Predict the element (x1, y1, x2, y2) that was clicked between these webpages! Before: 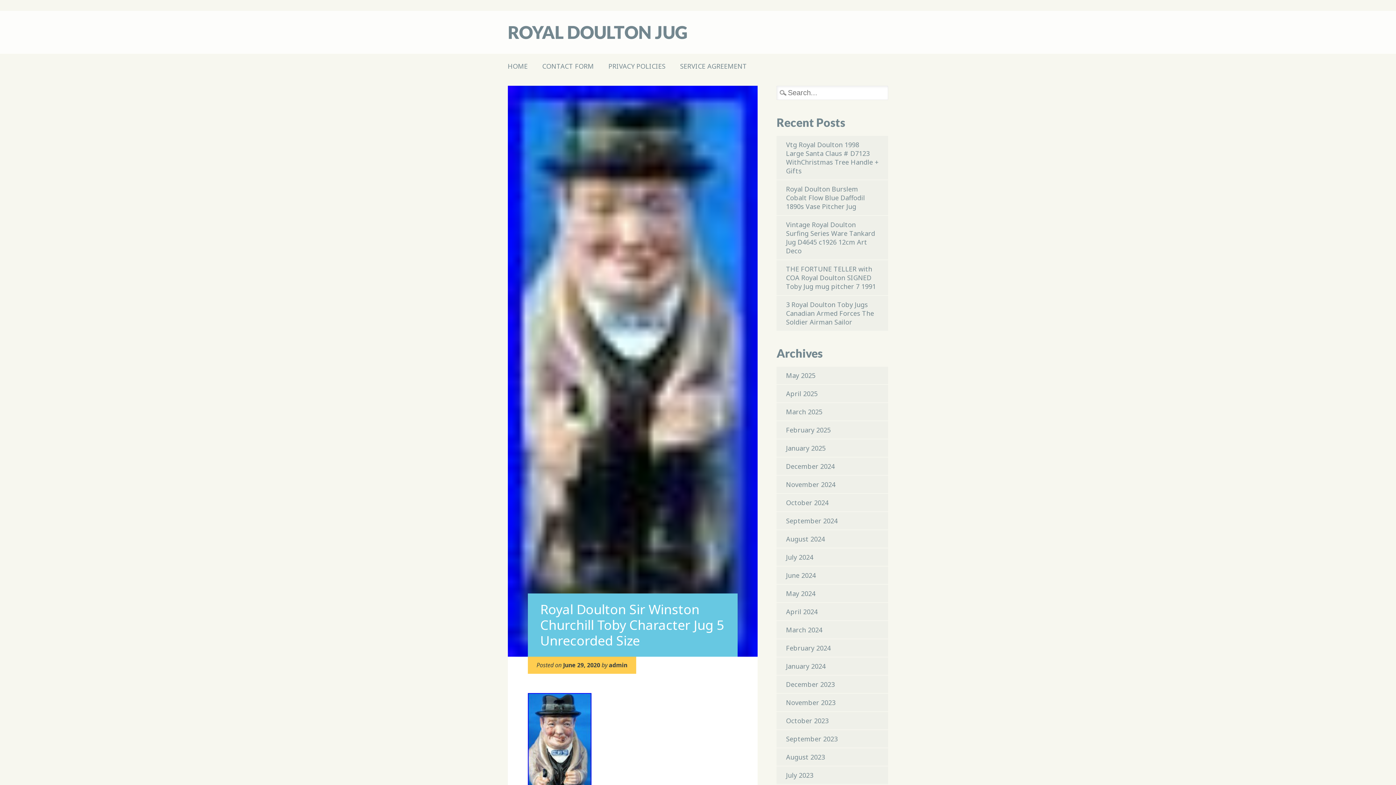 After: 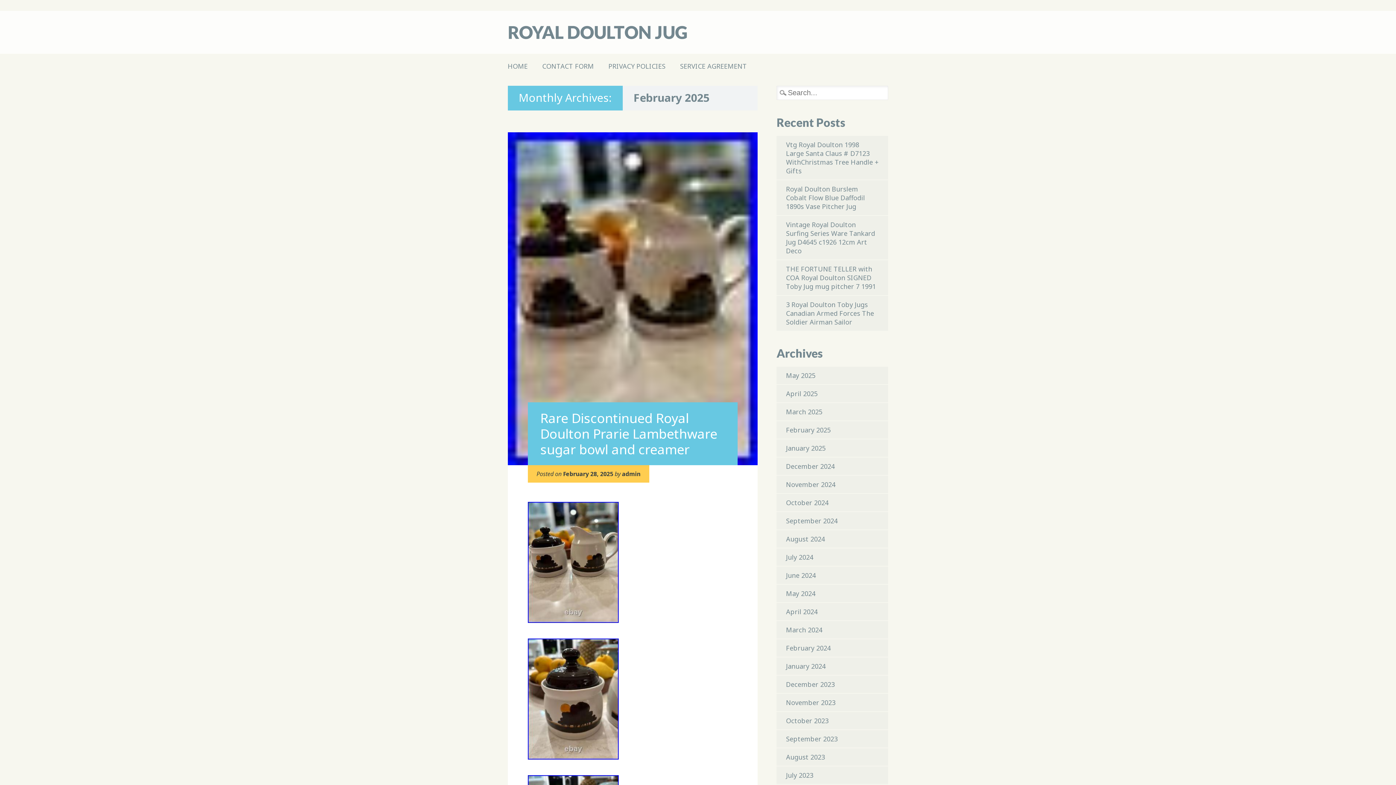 Action: bbox: (786, 425, 831, 434) label: February 2025